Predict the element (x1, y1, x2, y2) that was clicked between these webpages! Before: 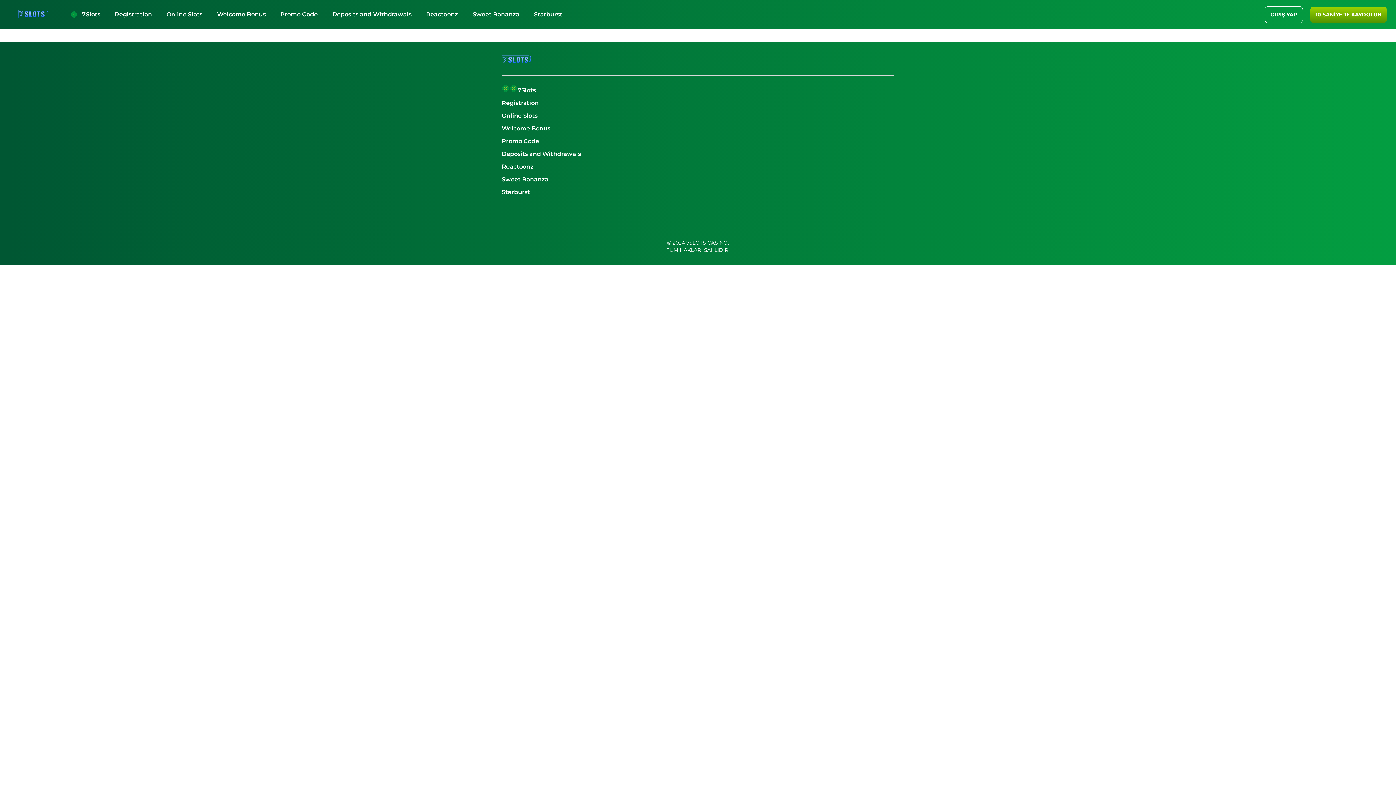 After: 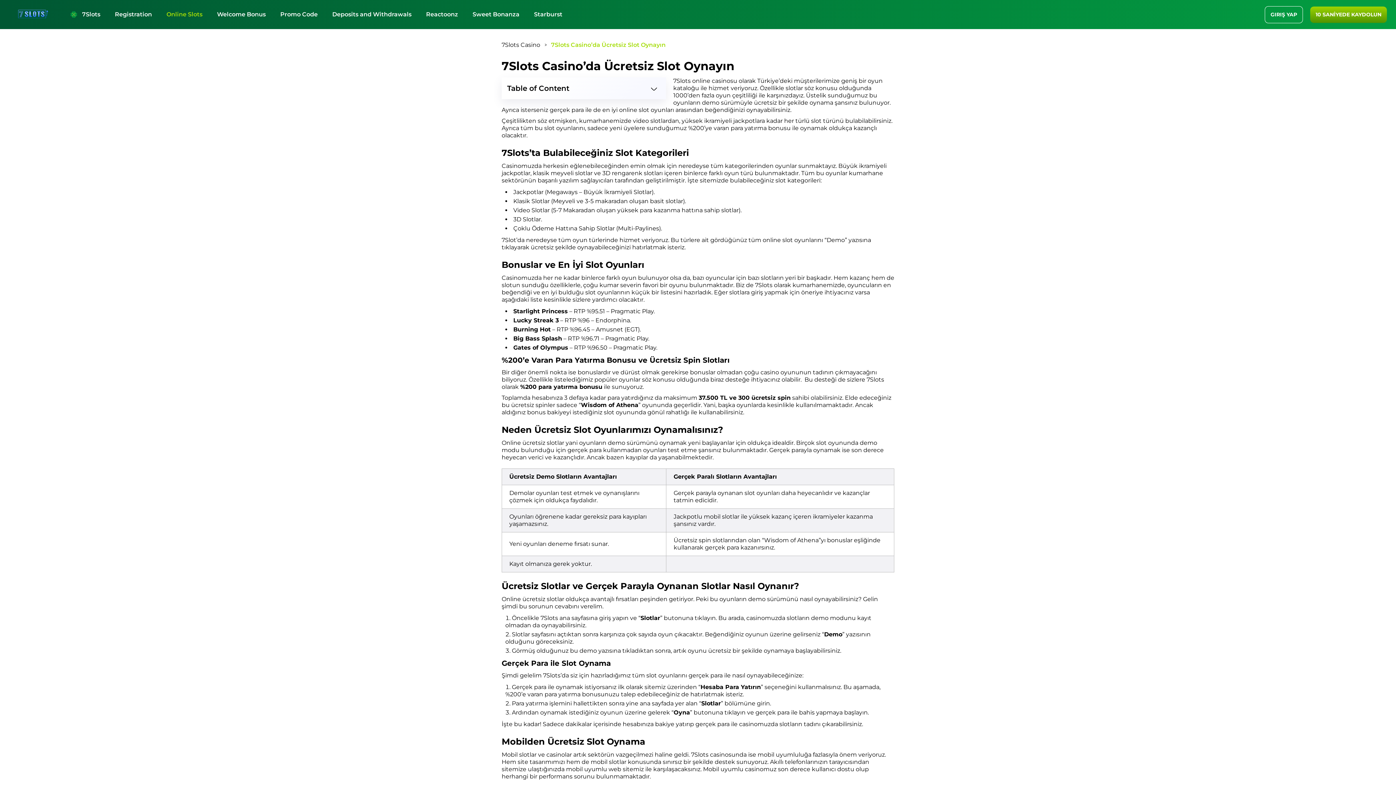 Action: label: Online Slots bbox: (501, 112, 894, 124)